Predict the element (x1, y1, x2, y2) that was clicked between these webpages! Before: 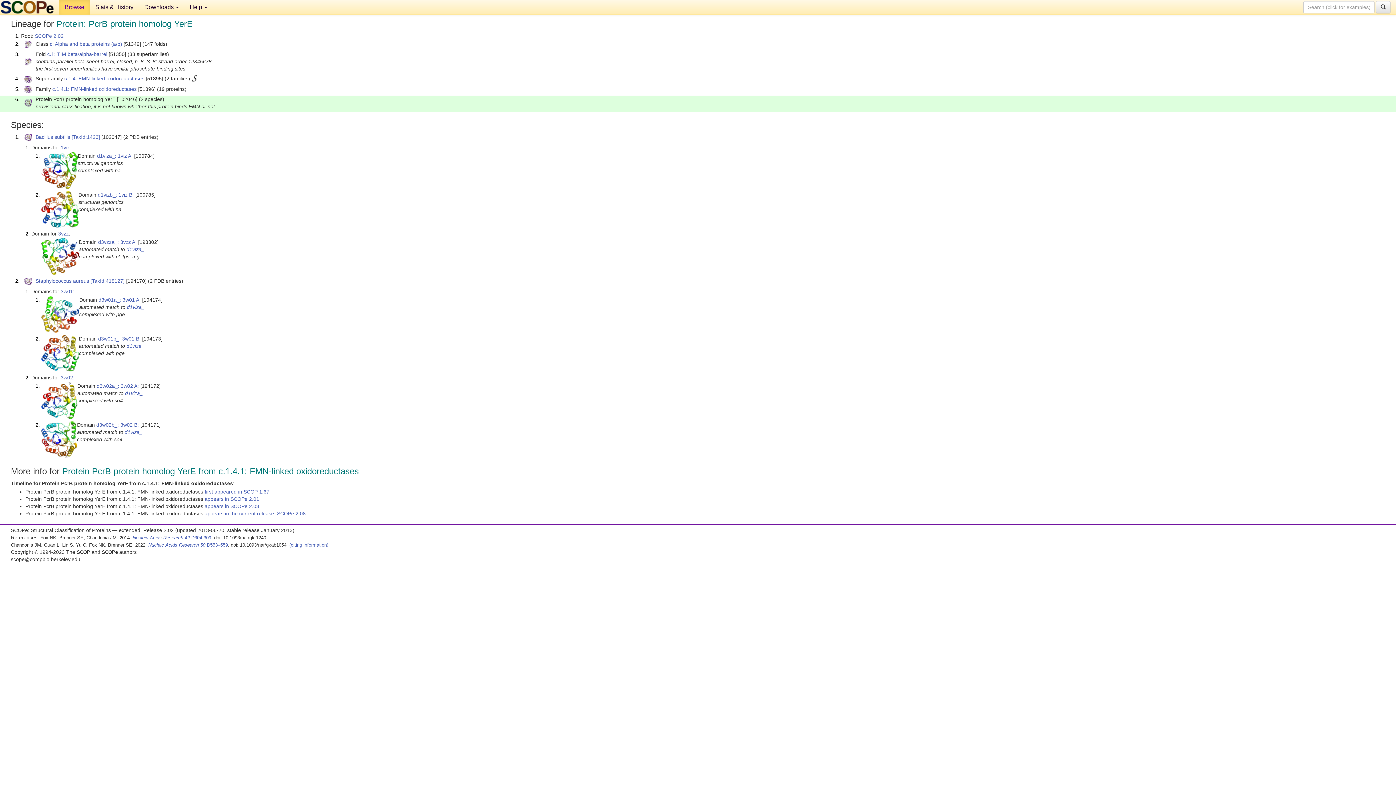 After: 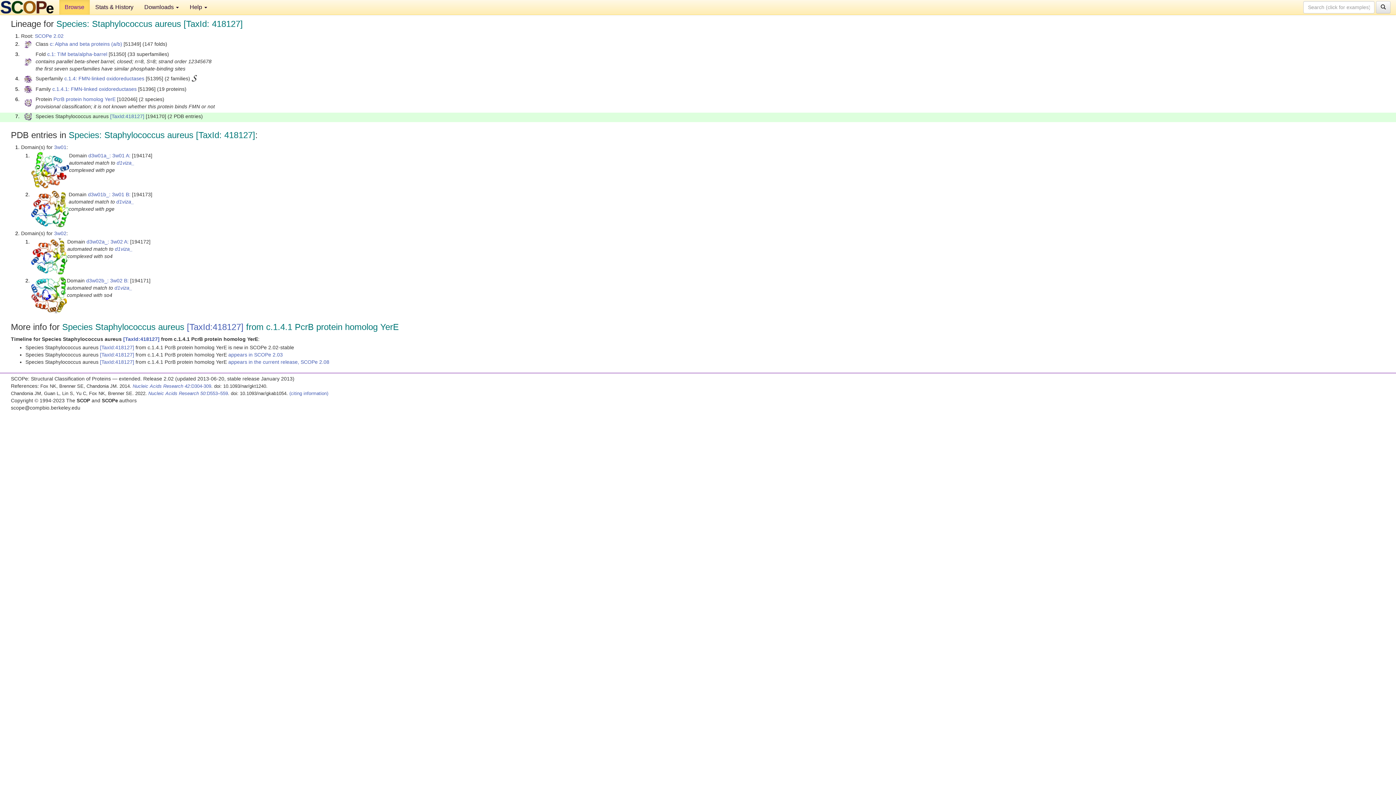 Action: bbox: (24, 278, 31, 284)